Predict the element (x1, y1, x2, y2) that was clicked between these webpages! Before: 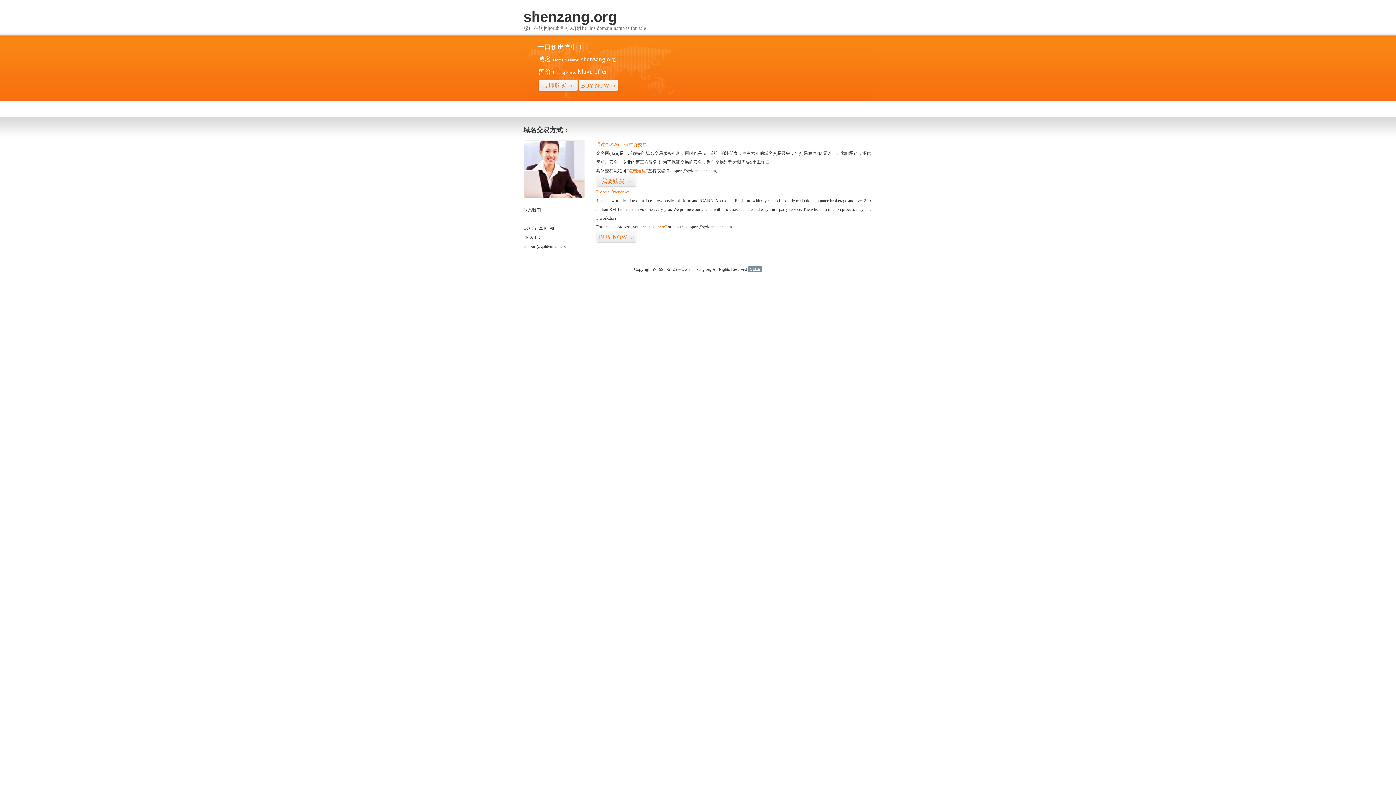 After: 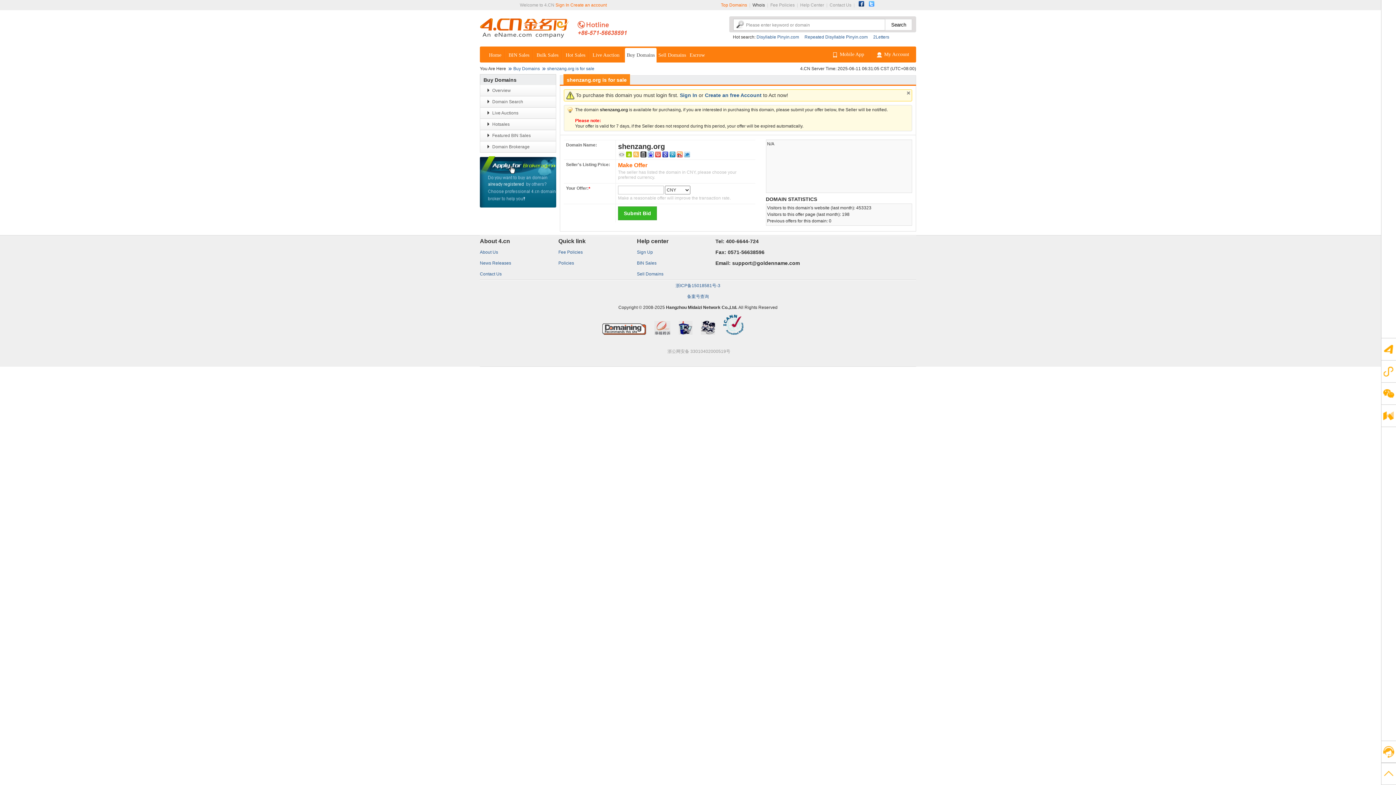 Action: label: BUY NOW>> bbox: (596, 231, 636, 243)